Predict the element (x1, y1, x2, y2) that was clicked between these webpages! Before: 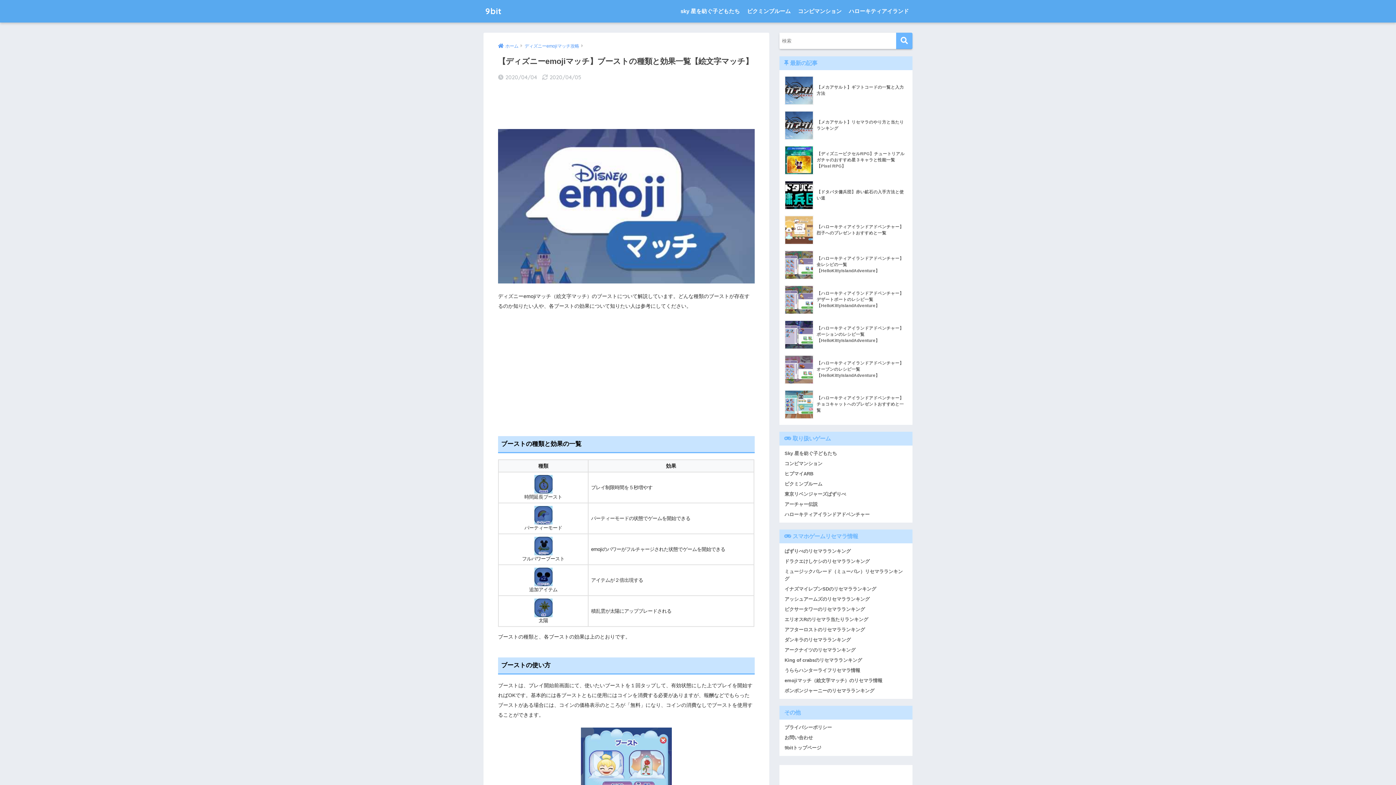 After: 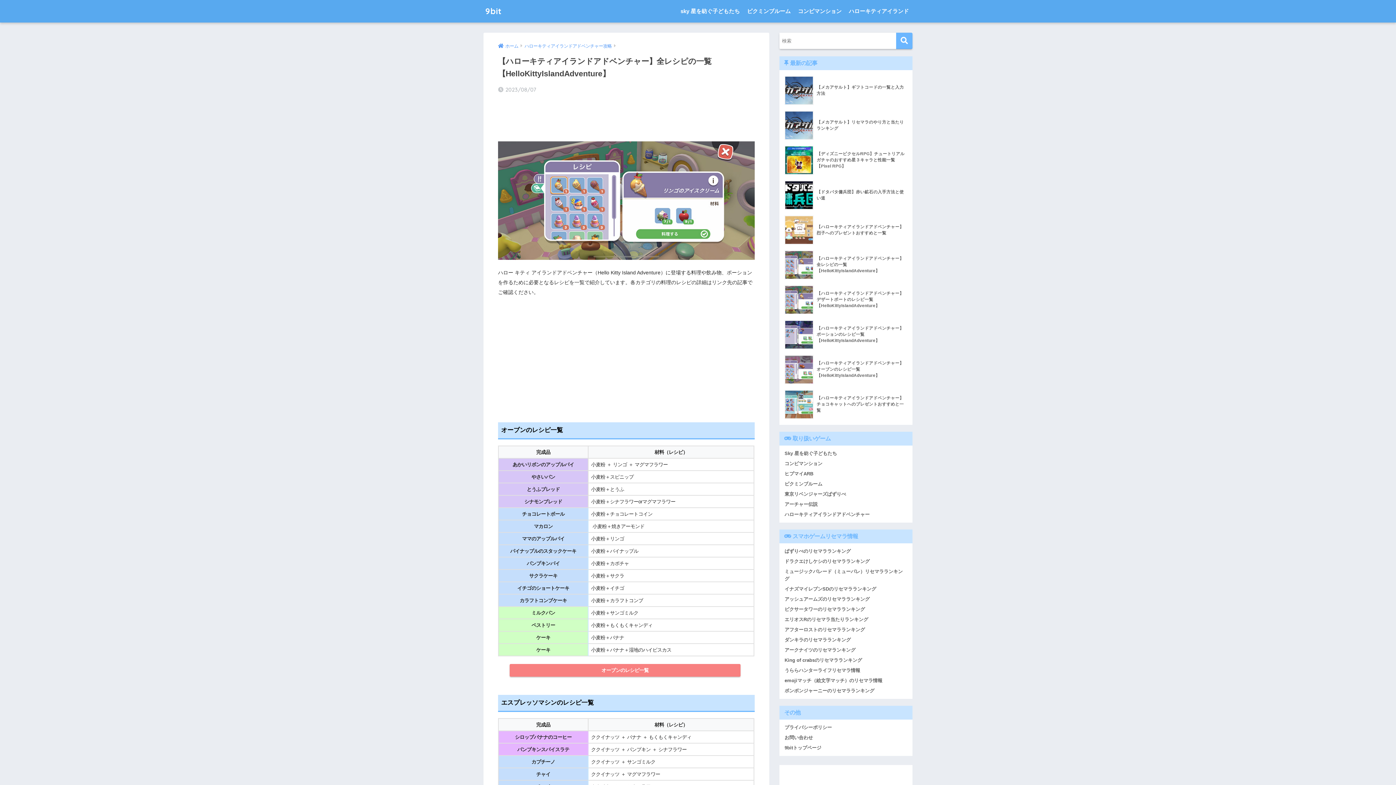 Action: label: 	【ハローキティアイランドアドベンチャー】全レシピの一覧【HelloKittyIslandAdventure】 bbox: (783, 247, 908, 282)